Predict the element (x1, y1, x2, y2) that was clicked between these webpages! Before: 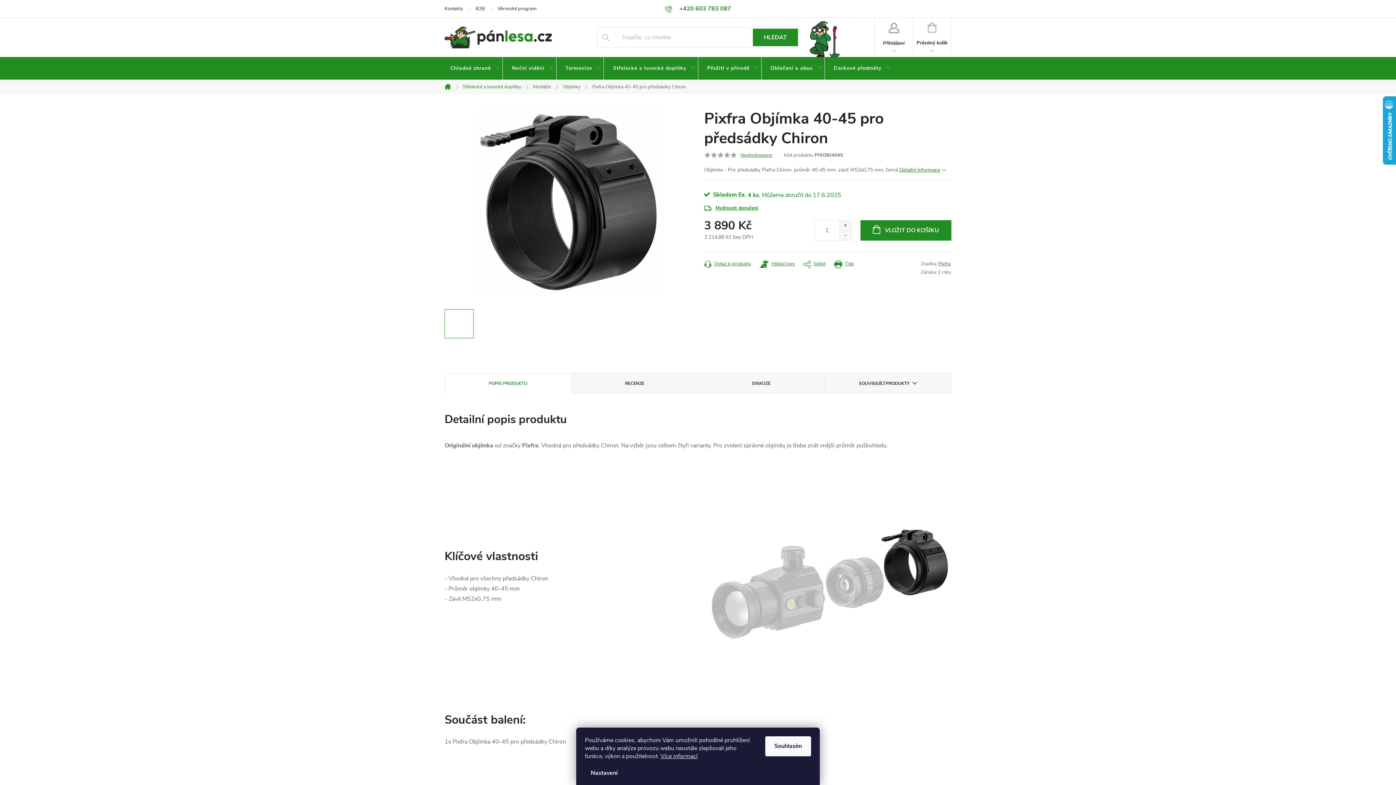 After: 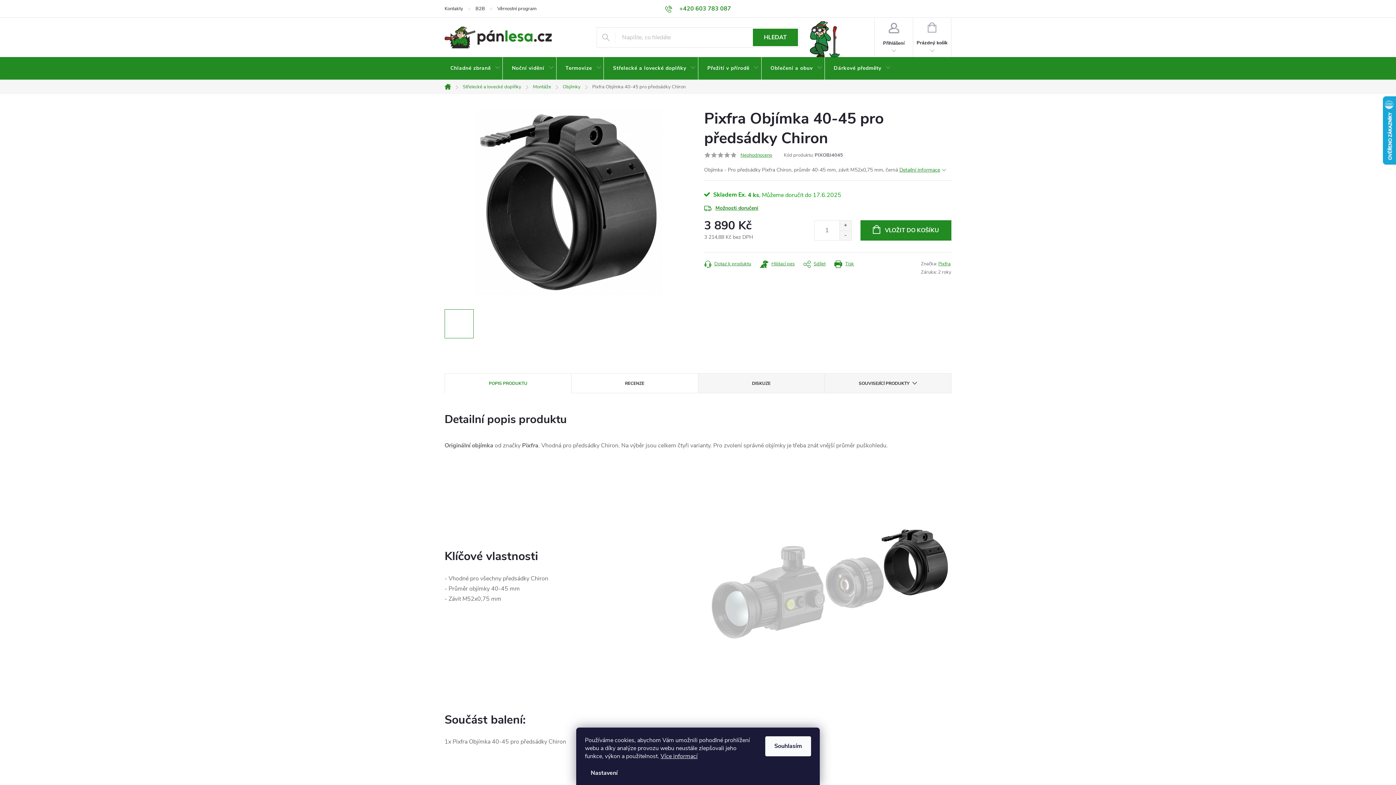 Action: bbox: (571, 373, 698, 393) label: RECENZE